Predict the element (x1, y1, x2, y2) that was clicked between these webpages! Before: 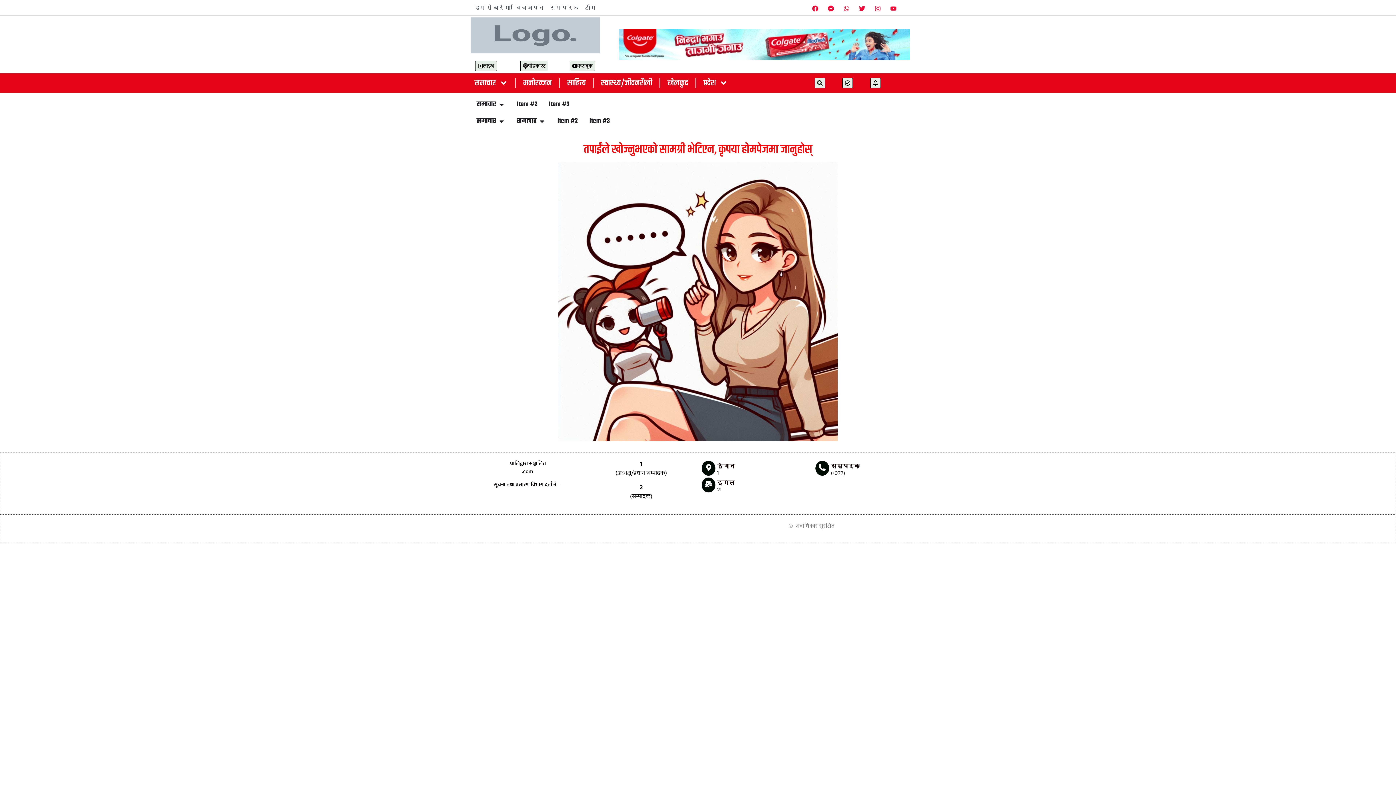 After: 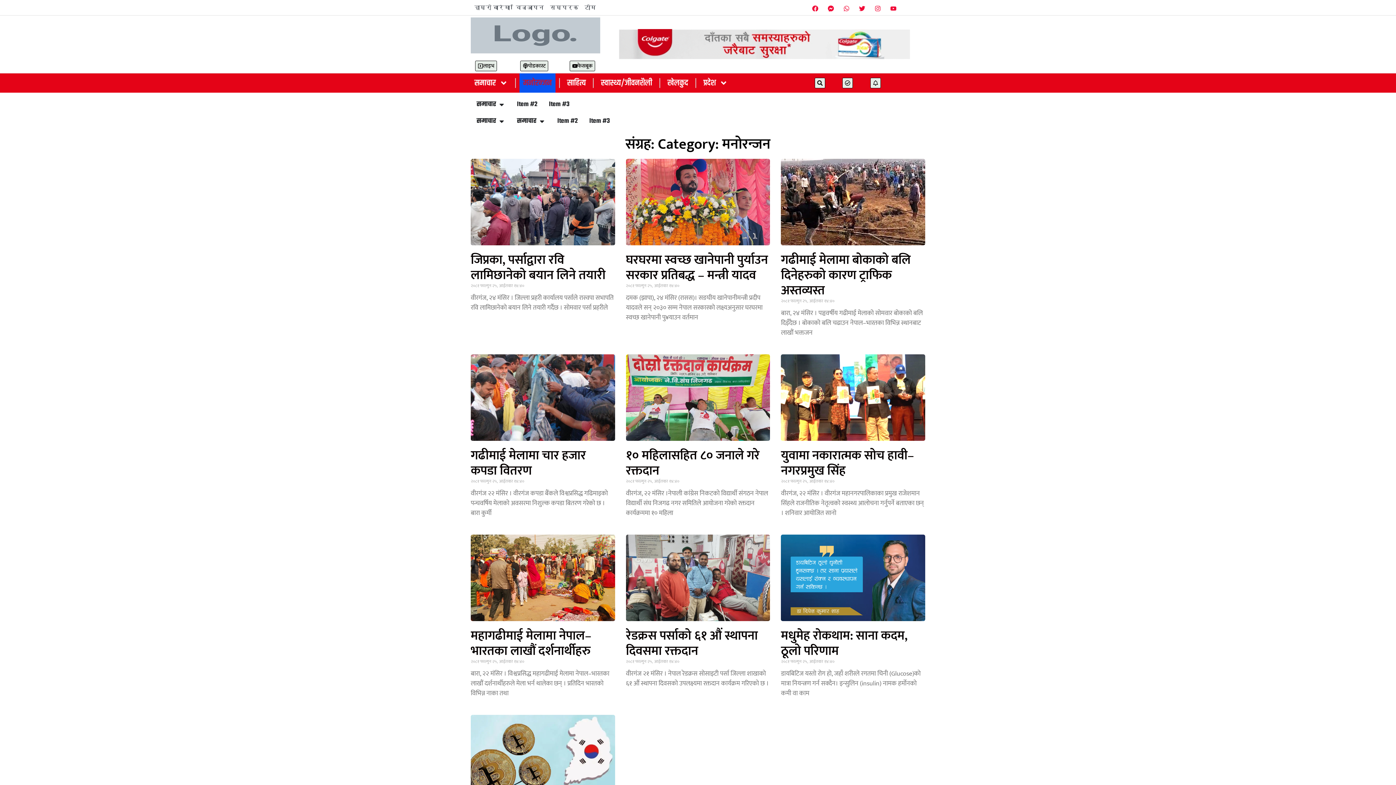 Action: bbox: (519, 73, 555, 92) label: मनोरन्जन